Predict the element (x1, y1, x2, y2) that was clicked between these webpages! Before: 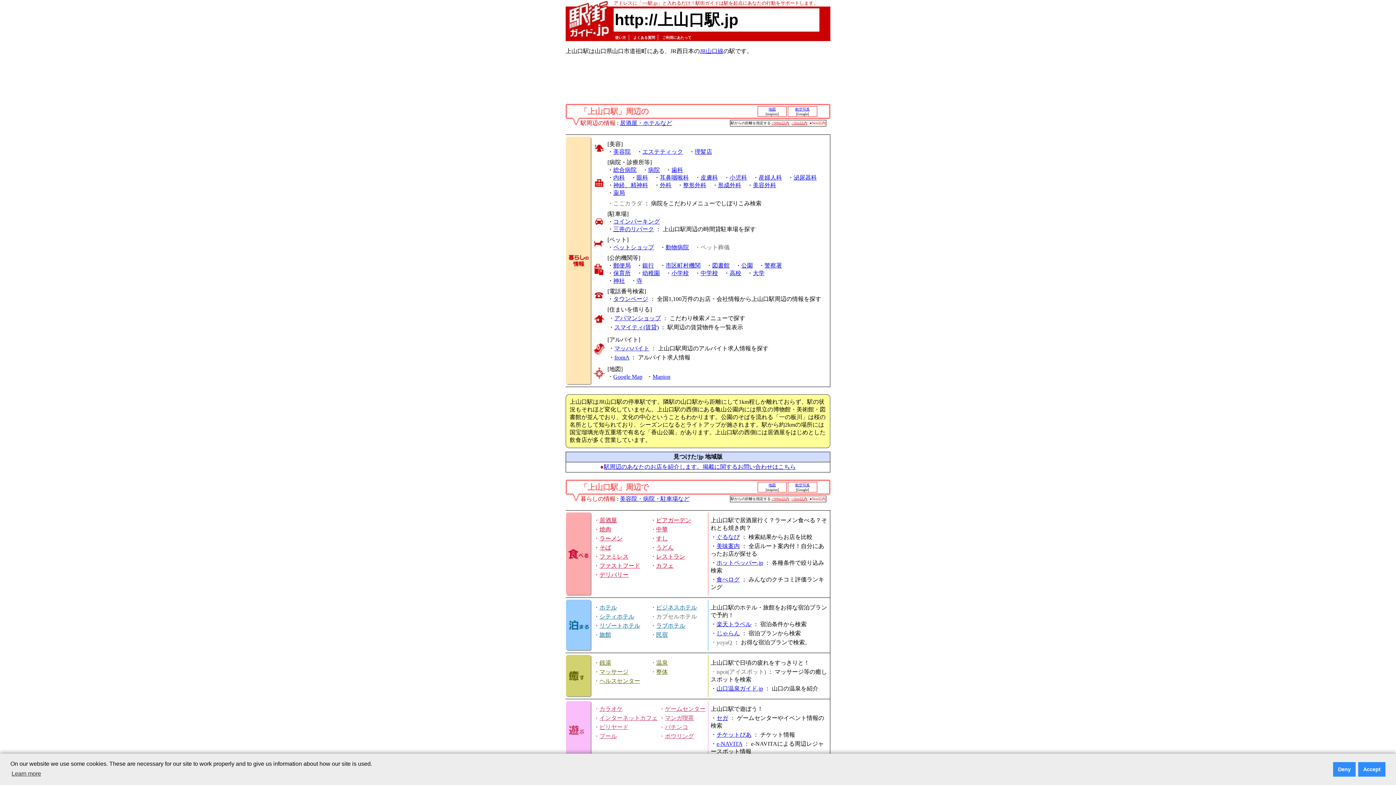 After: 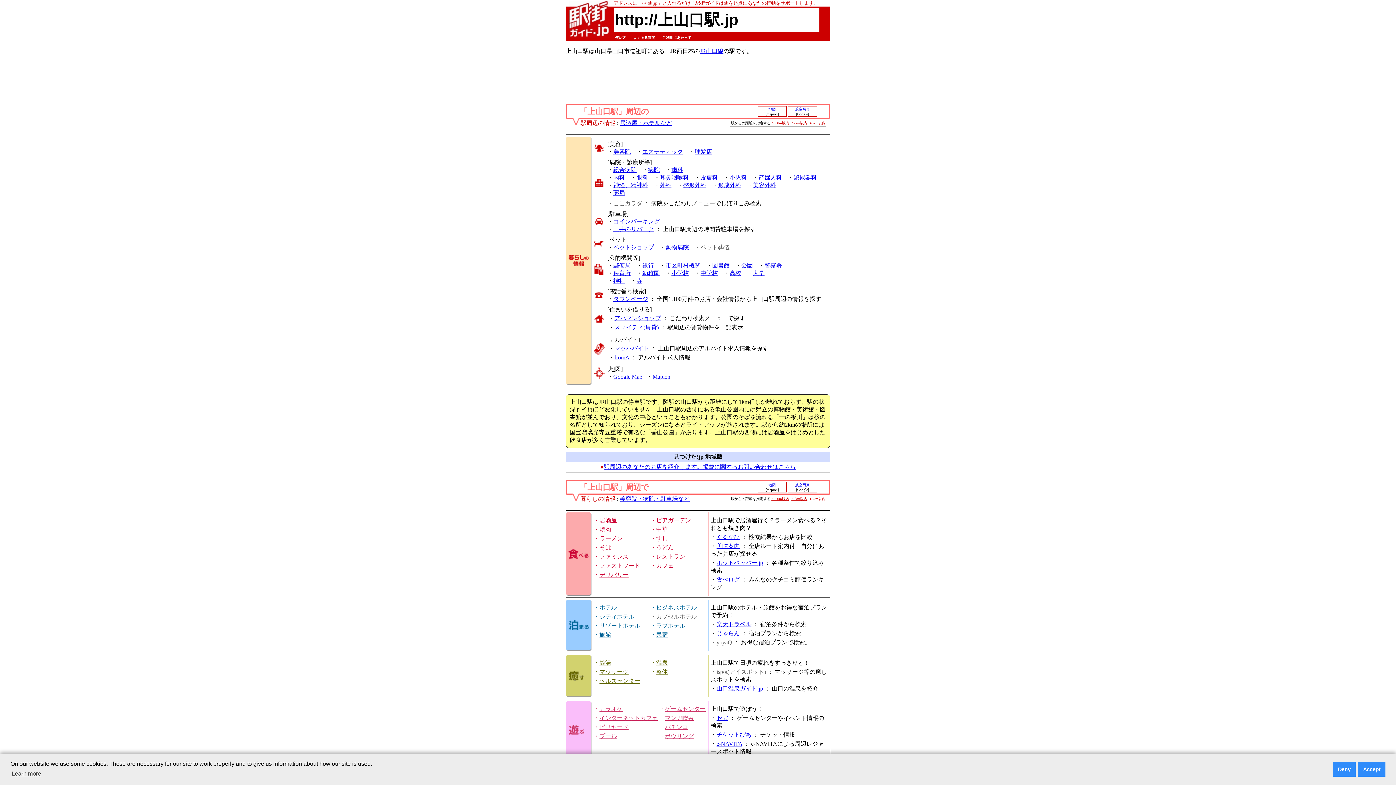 Action: bbox: (652, 373, 670, 380) label: Mapion